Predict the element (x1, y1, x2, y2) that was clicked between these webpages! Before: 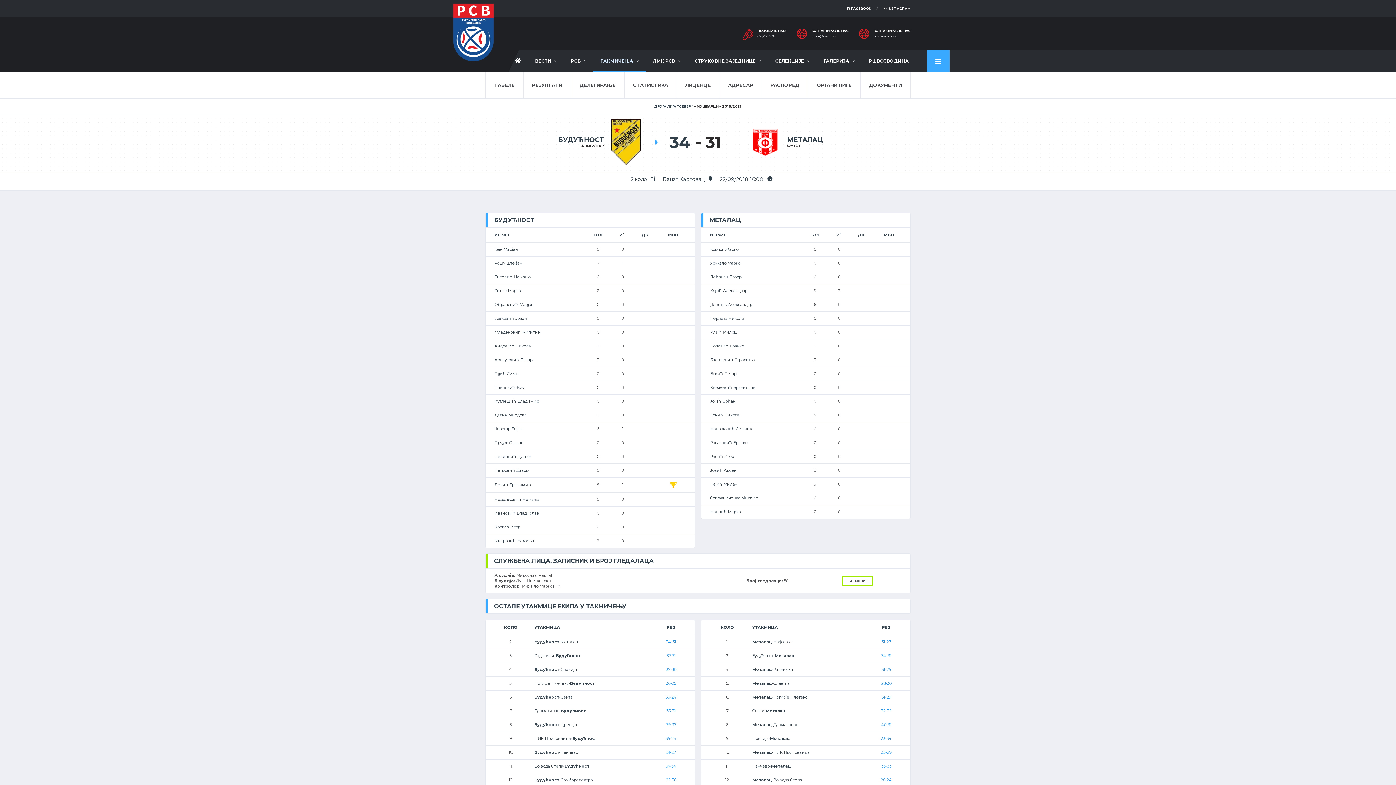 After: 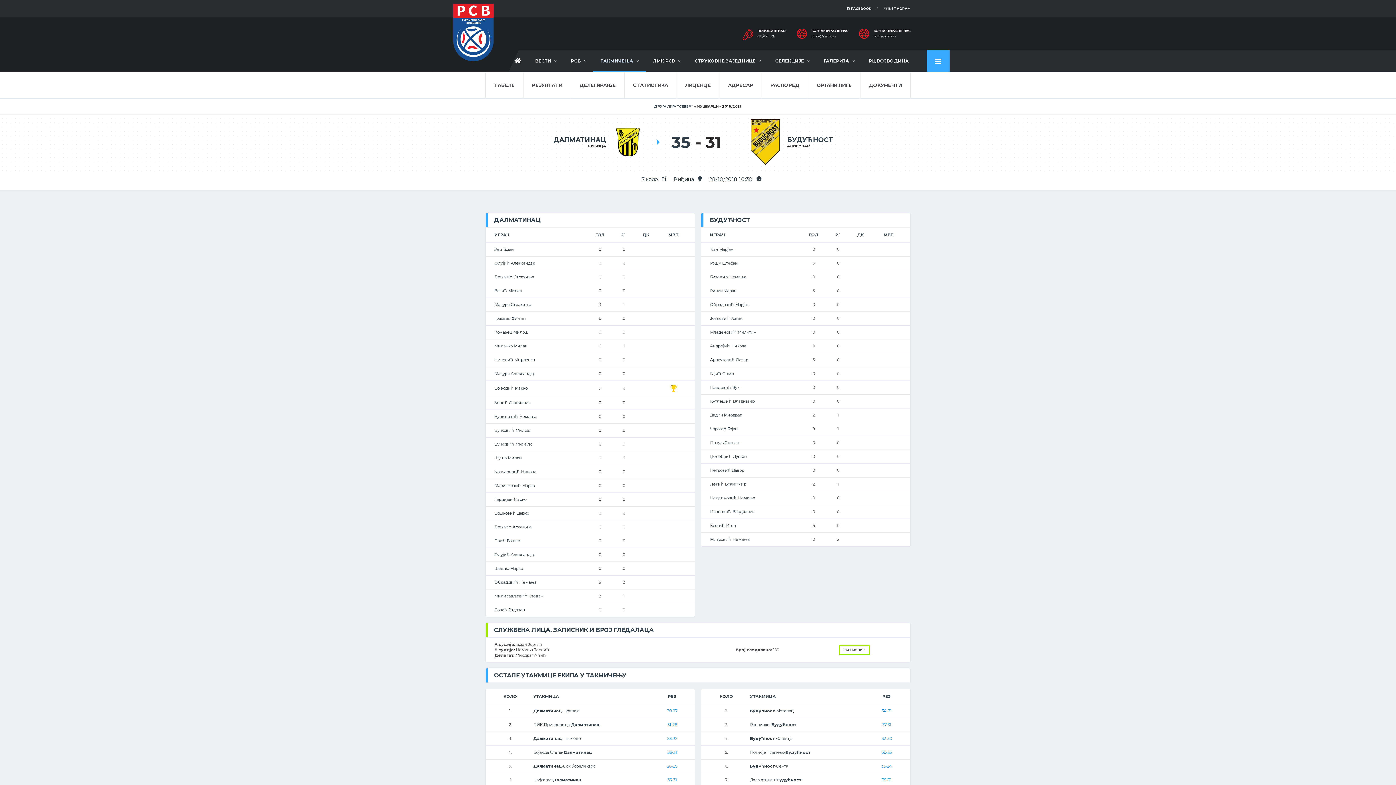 Action: label: 35-31 bbox: (666, 708, 676, 713)